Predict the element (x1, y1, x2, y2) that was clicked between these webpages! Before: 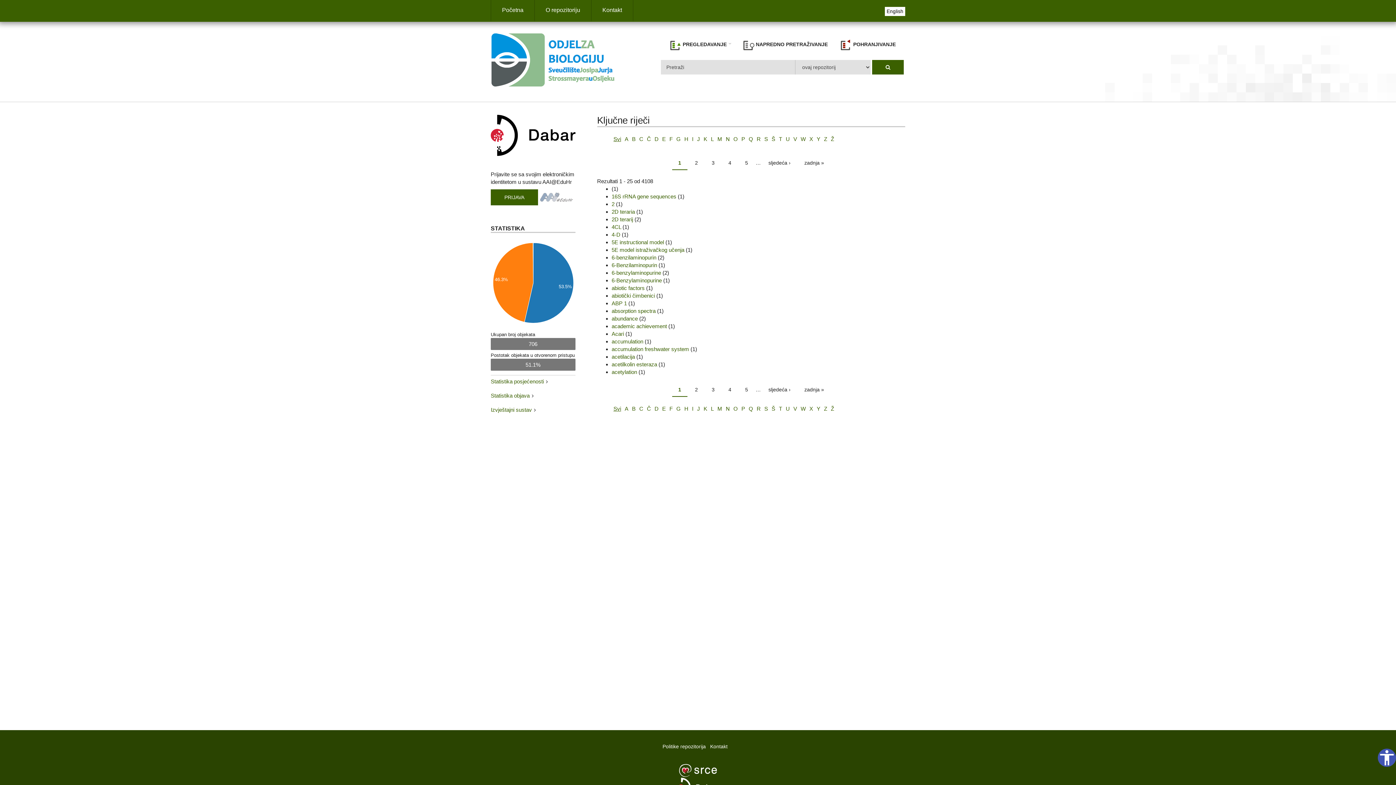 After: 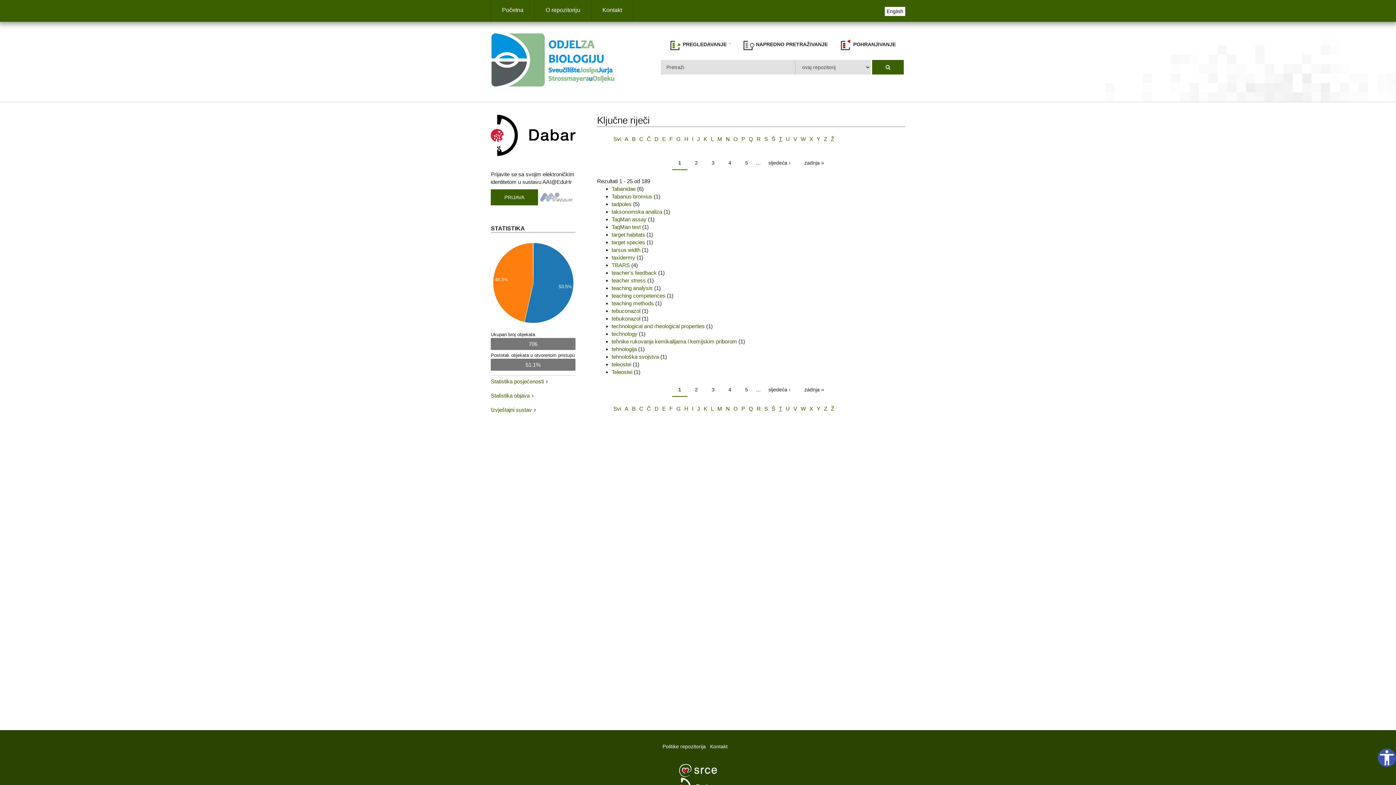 Action: label: T bbox: (779, 136, 782, 142)